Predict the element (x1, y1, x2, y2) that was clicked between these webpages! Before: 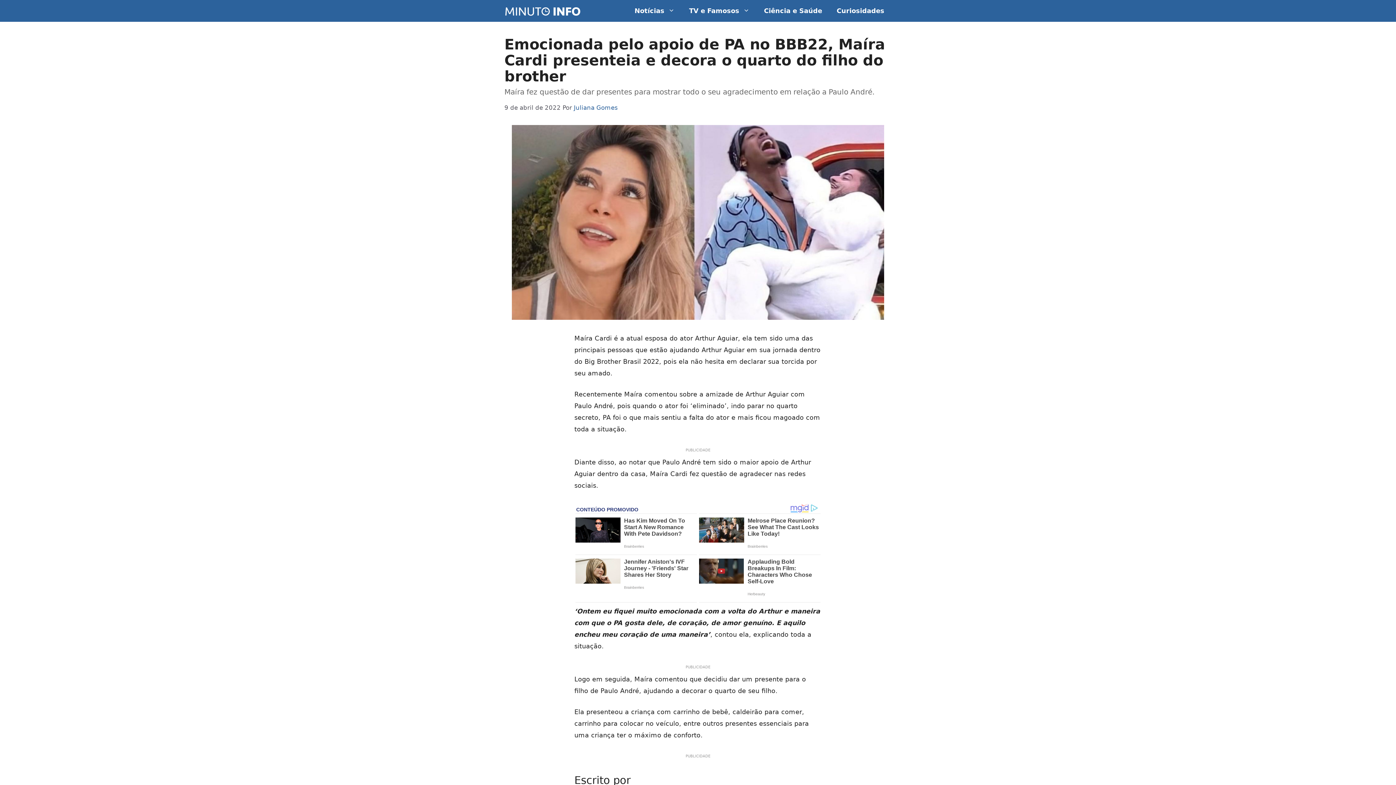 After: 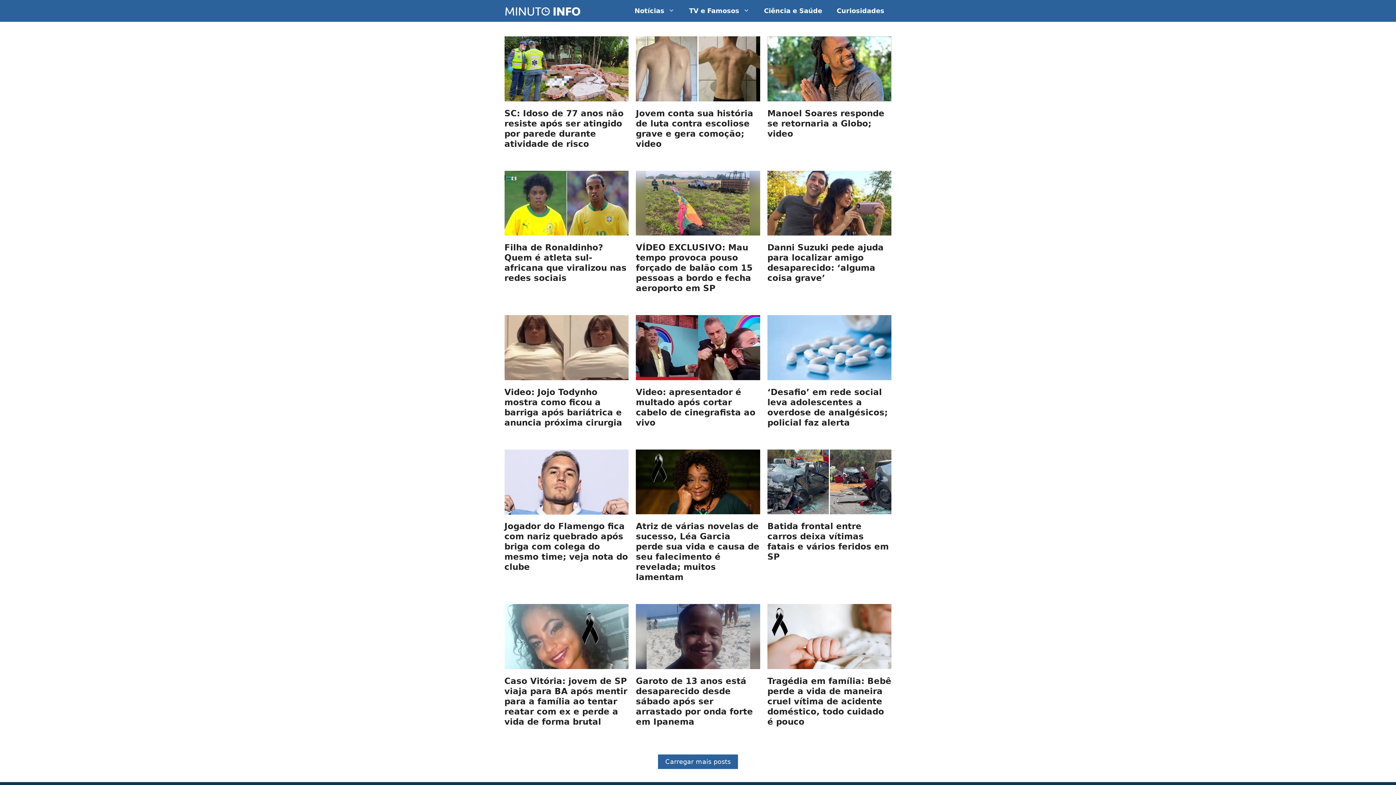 Action: bbox: (504, 7, 580, 14)